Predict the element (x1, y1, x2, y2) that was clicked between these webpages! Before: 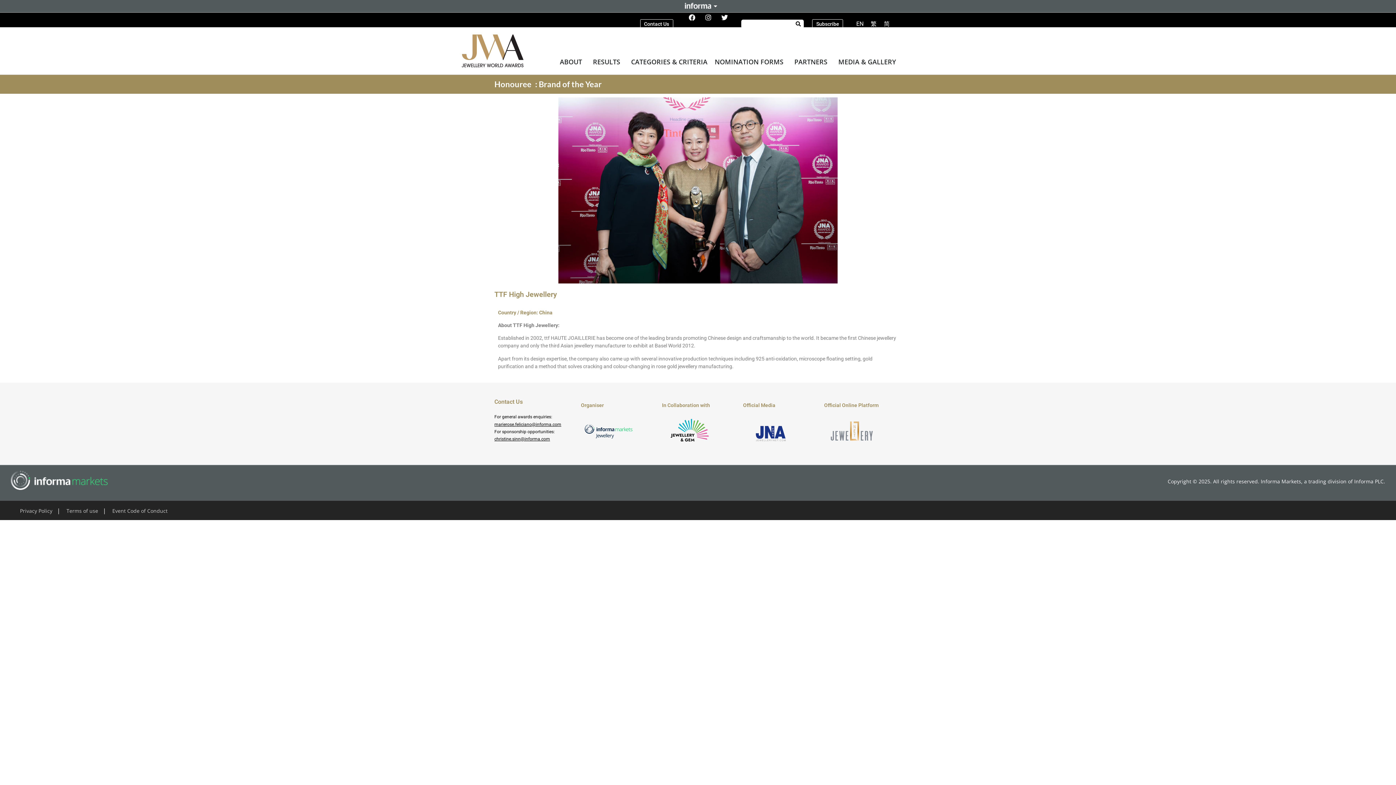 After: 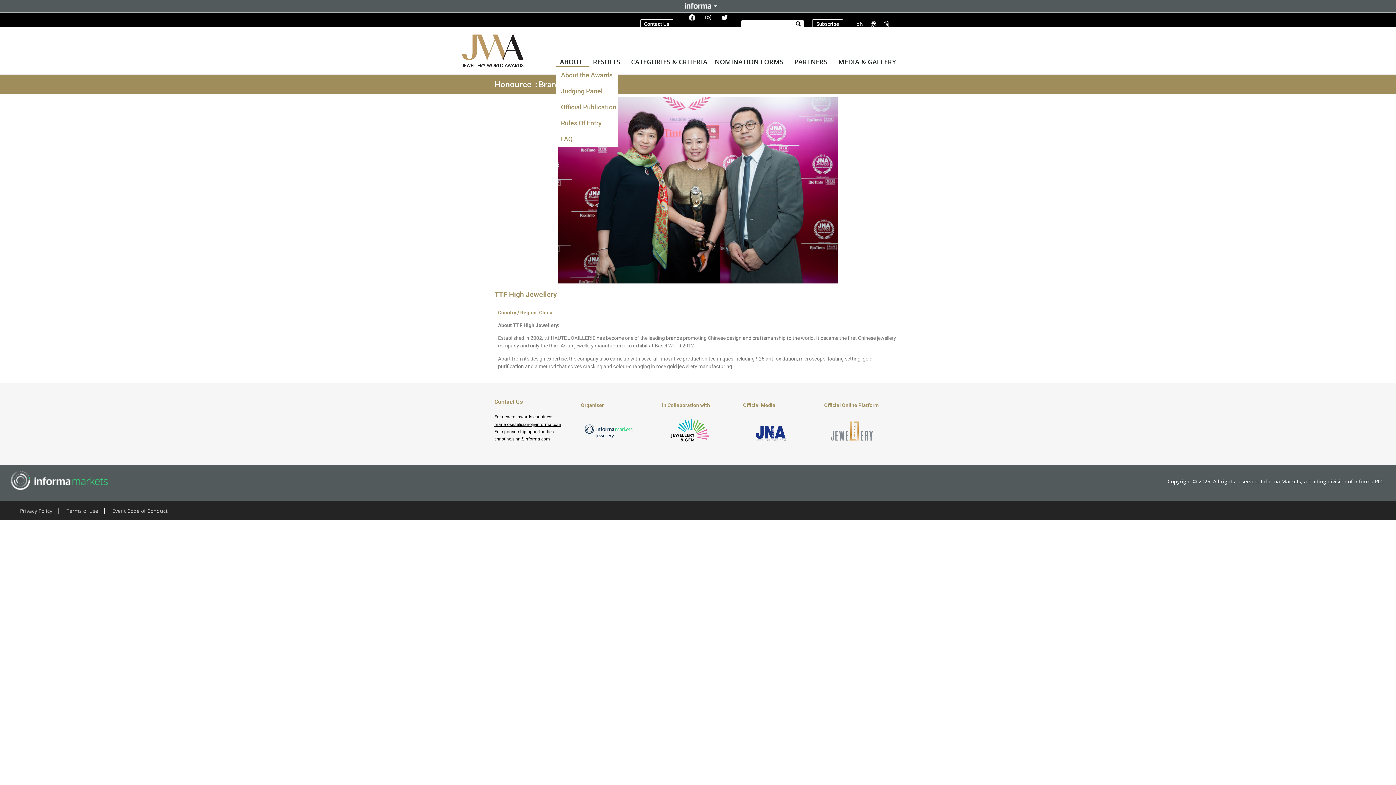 Action: label: ABOUT bbox: (556, 56, 589, 67)